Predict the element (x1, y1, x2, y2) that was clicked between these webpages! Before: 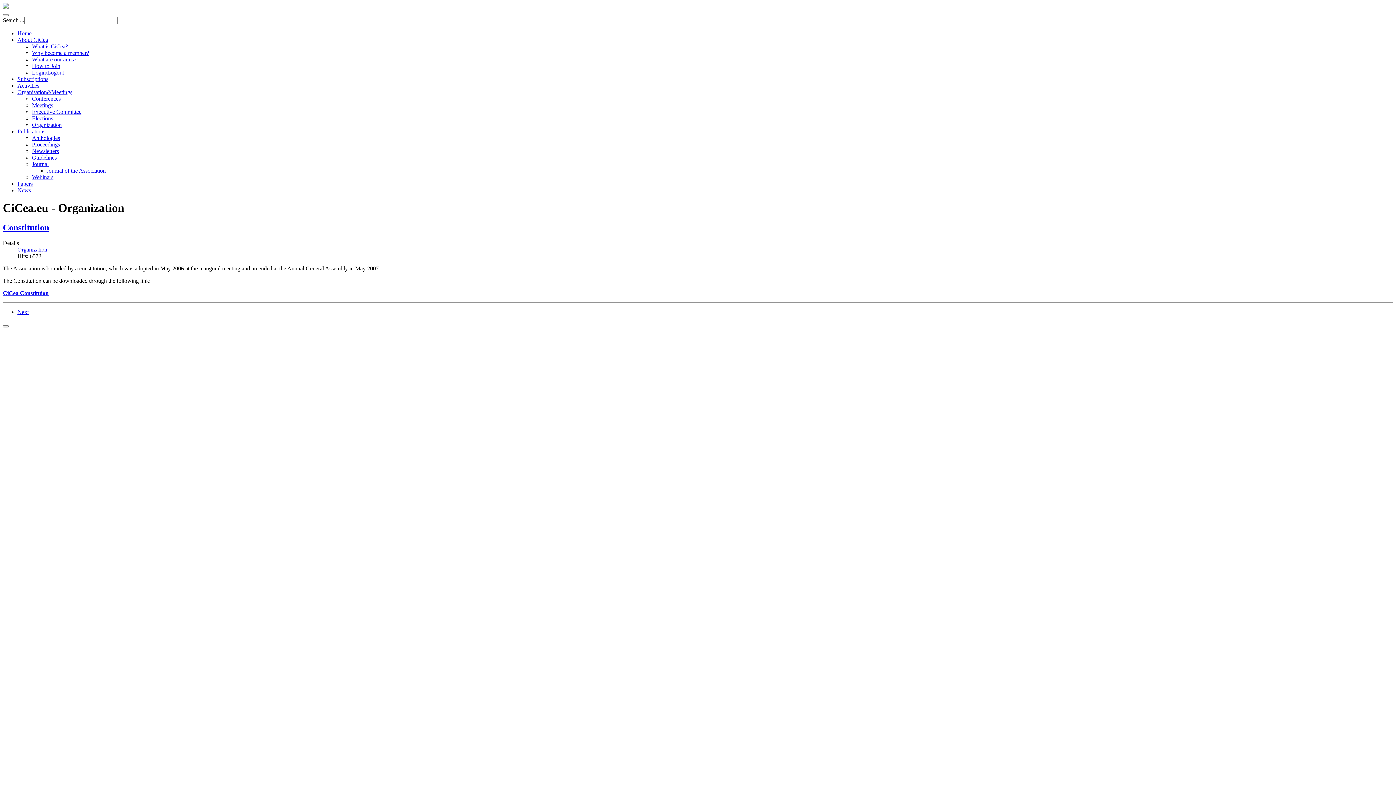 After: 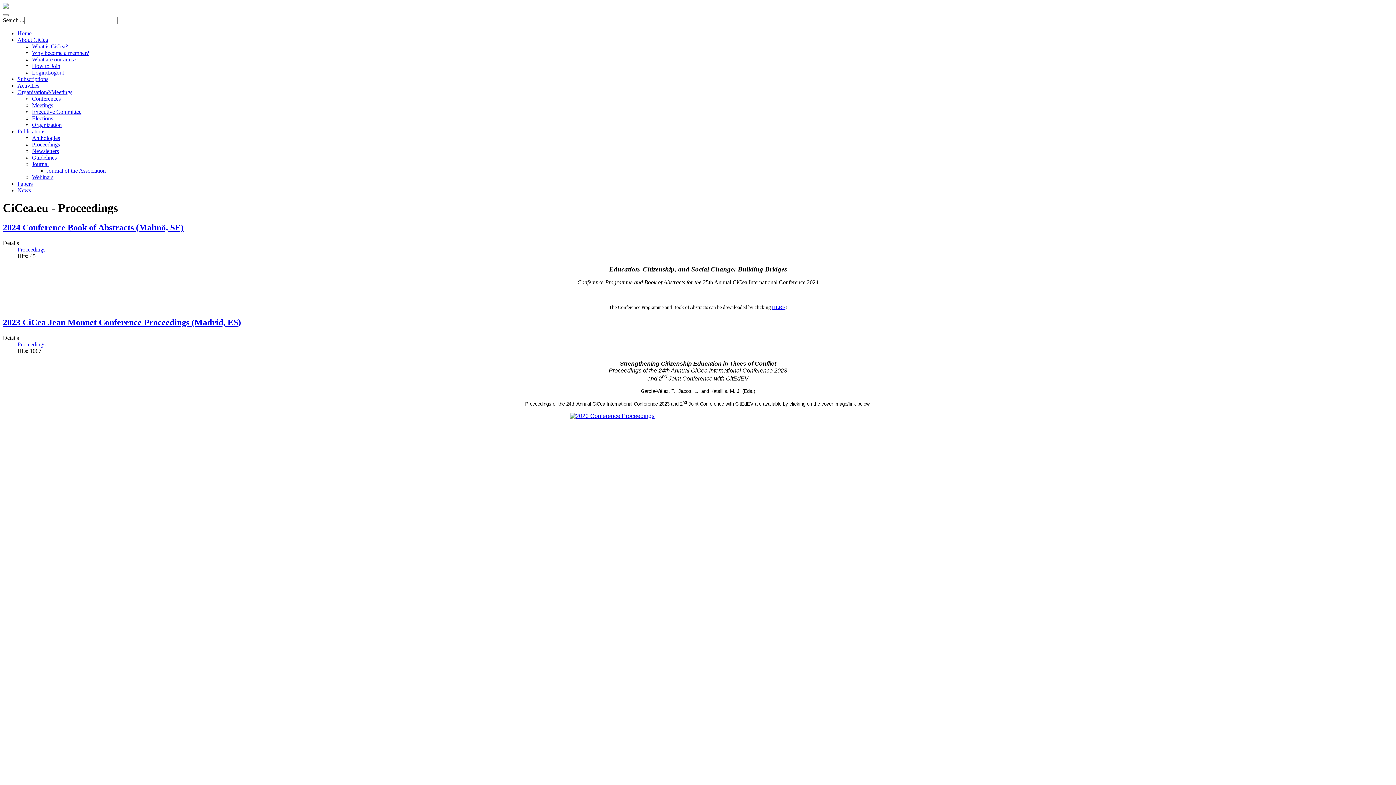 Action: bbox: (32, 141, 60, 147) label: Proceedings